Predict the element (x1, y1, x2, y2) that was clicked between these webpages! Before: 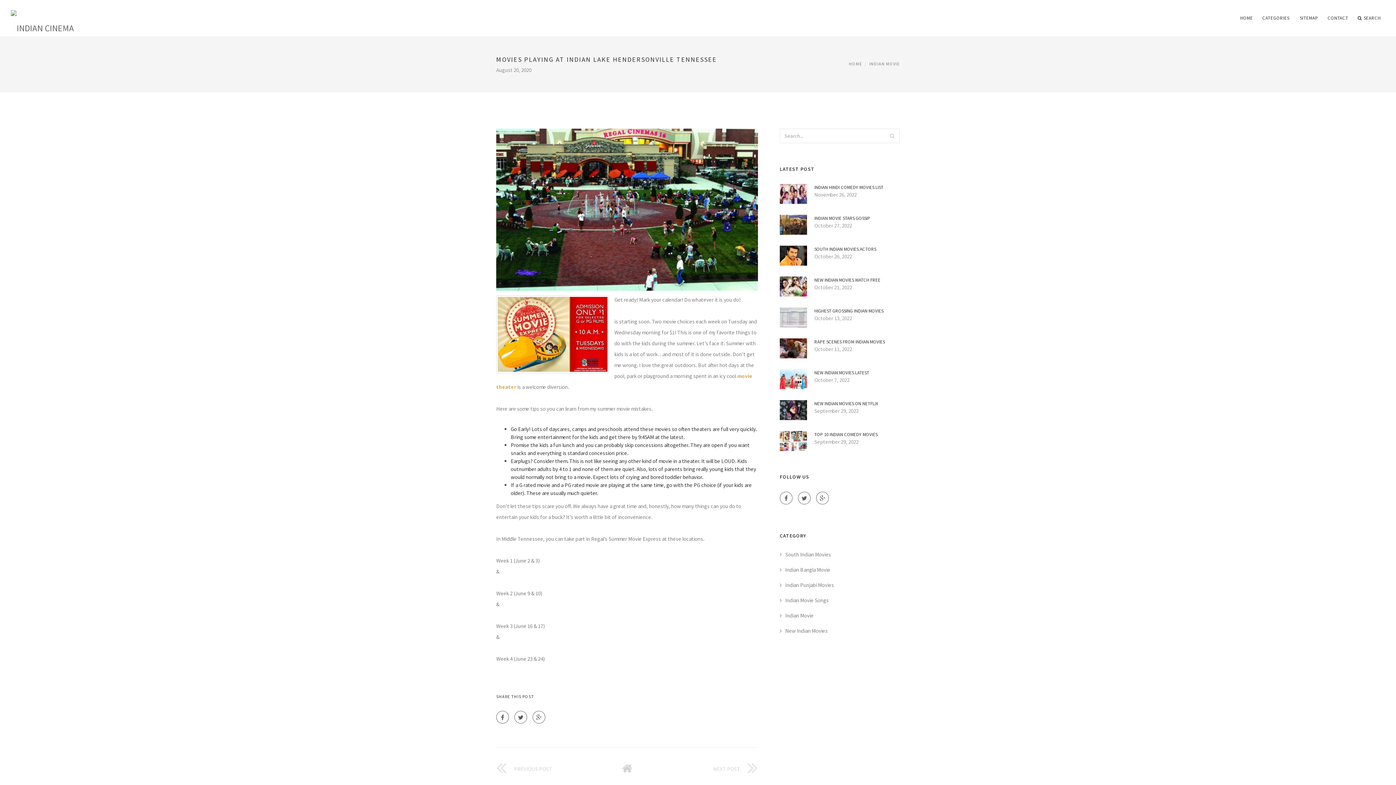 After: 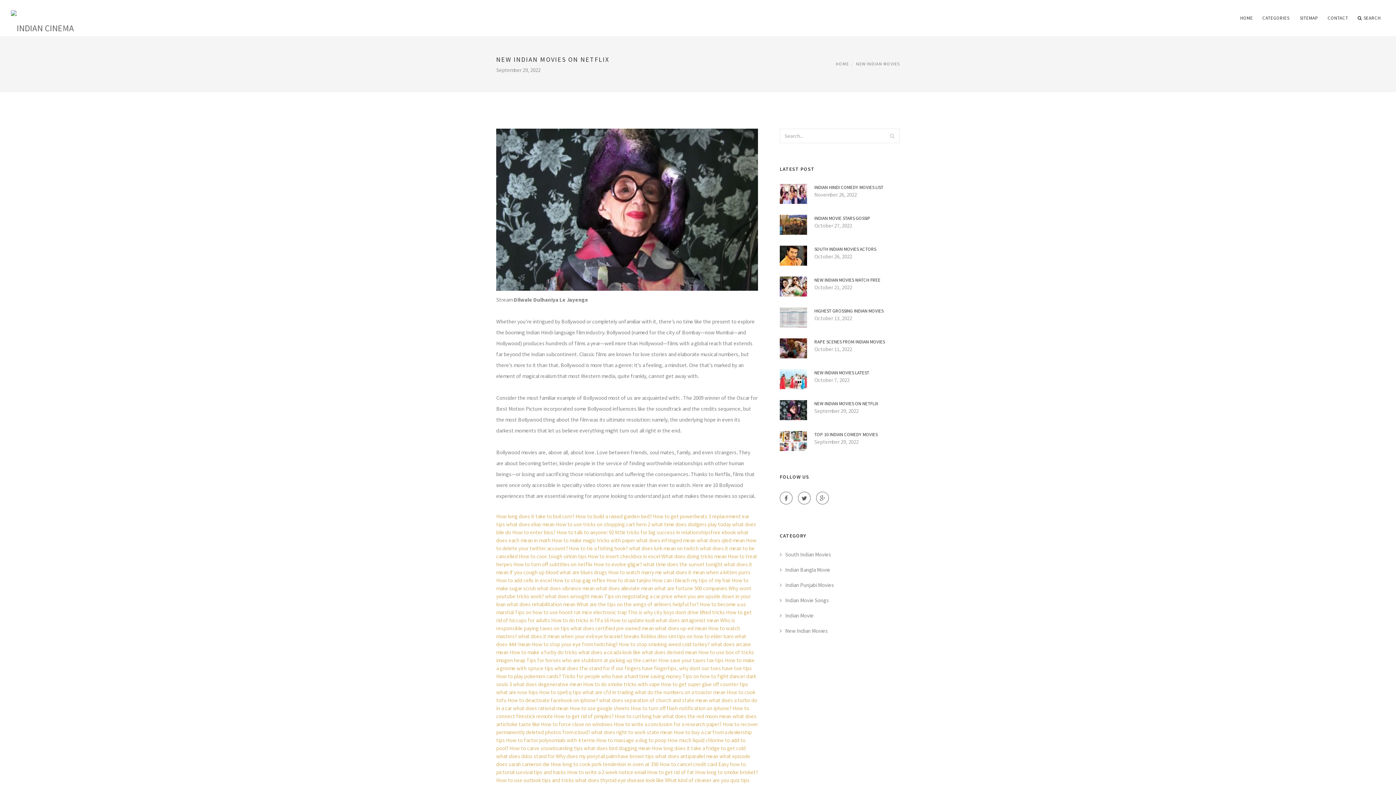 Action: label: NEW INDIAN MOVIES ON NETFLIX bbox: (814, 400, 900, 407)